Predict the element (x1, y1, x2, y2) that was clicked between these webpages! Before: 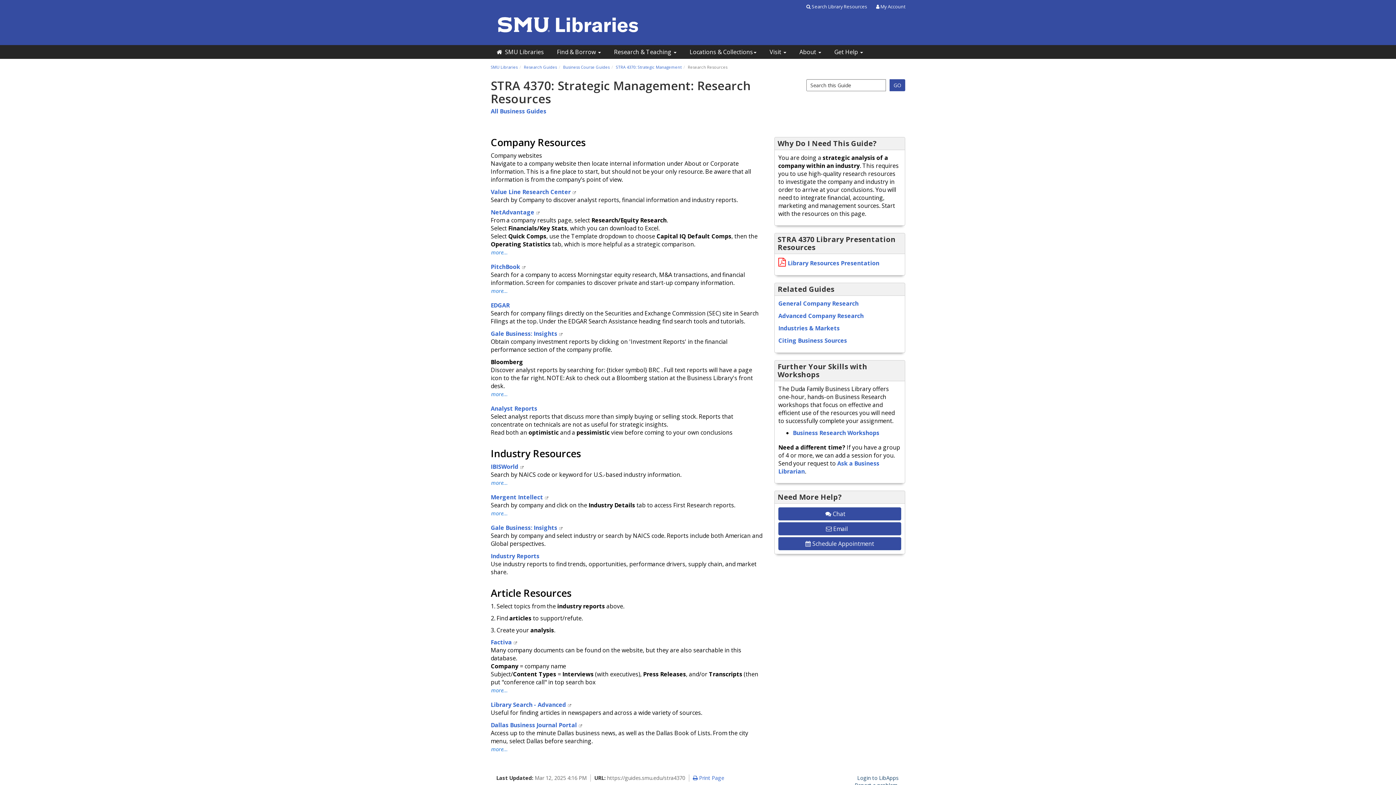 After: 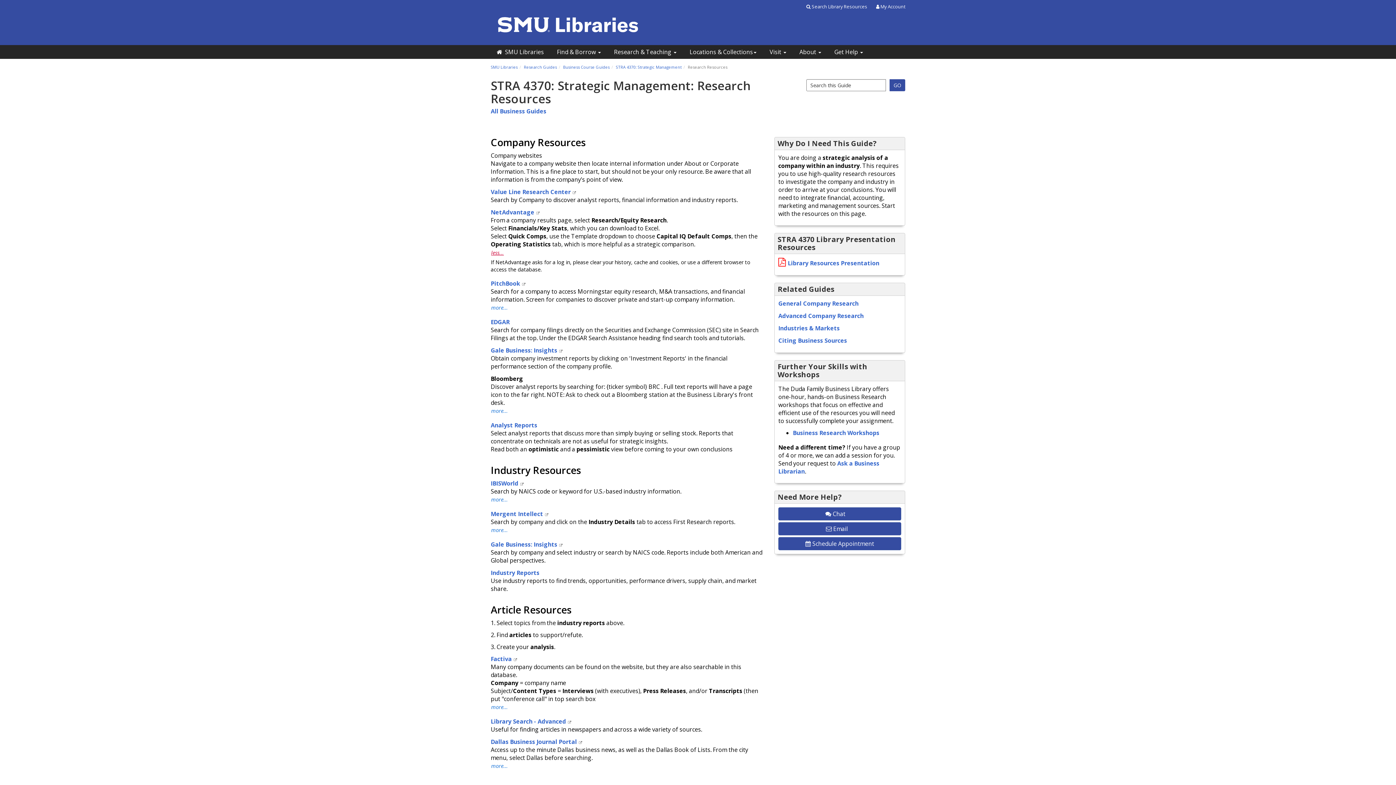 Action: label: more... bbox: (490, 248, 508, 256)